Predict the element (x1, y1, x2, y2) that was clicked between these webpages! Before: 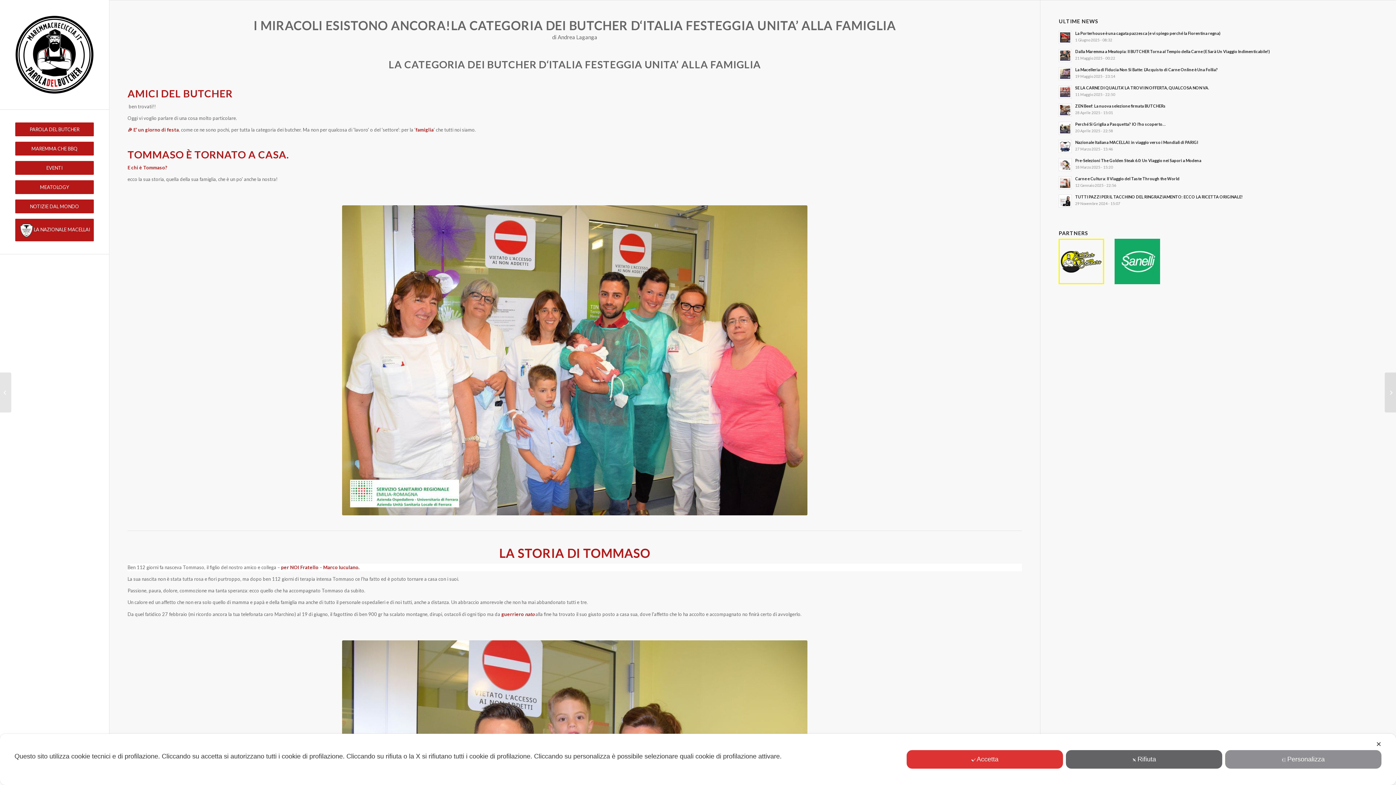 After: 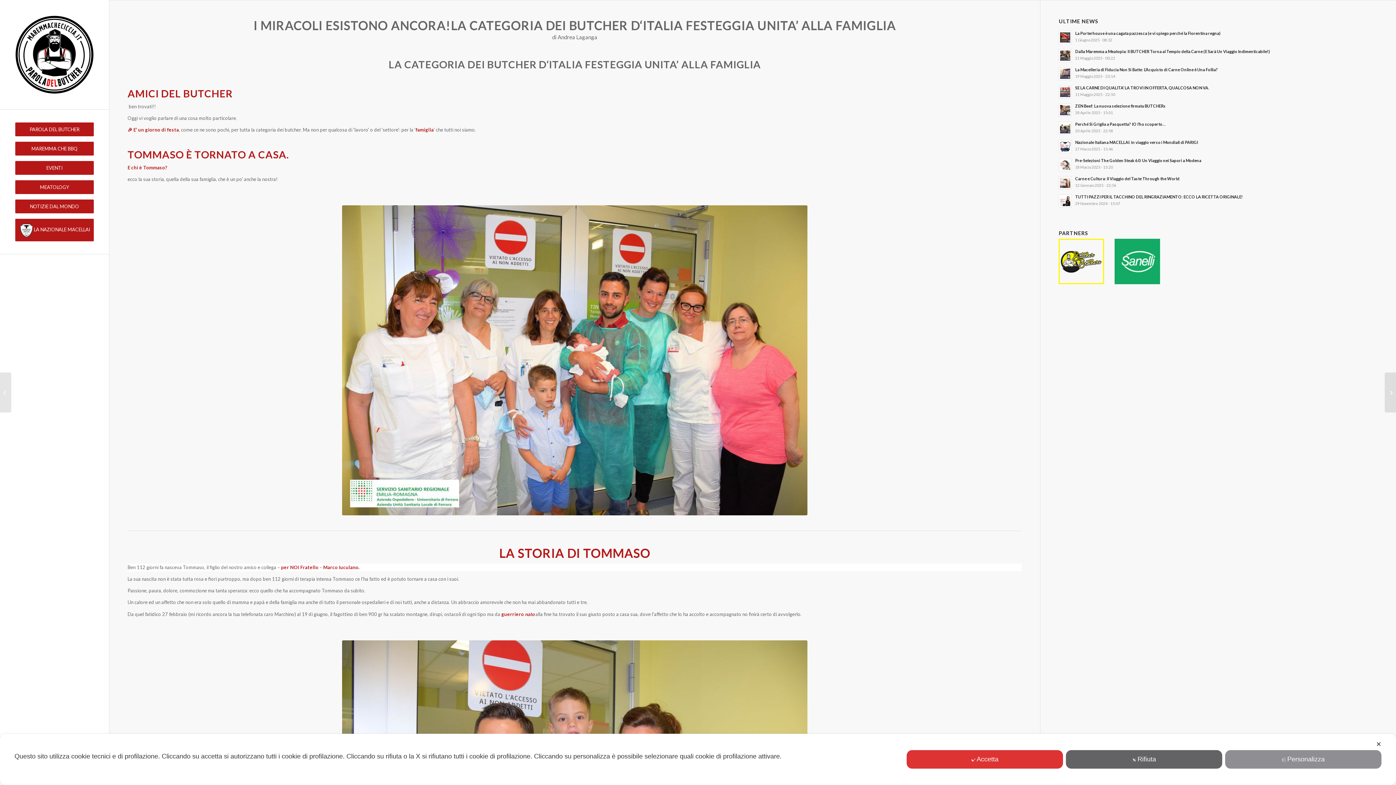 Action: bbox: (1114, 238, 1169, 293)